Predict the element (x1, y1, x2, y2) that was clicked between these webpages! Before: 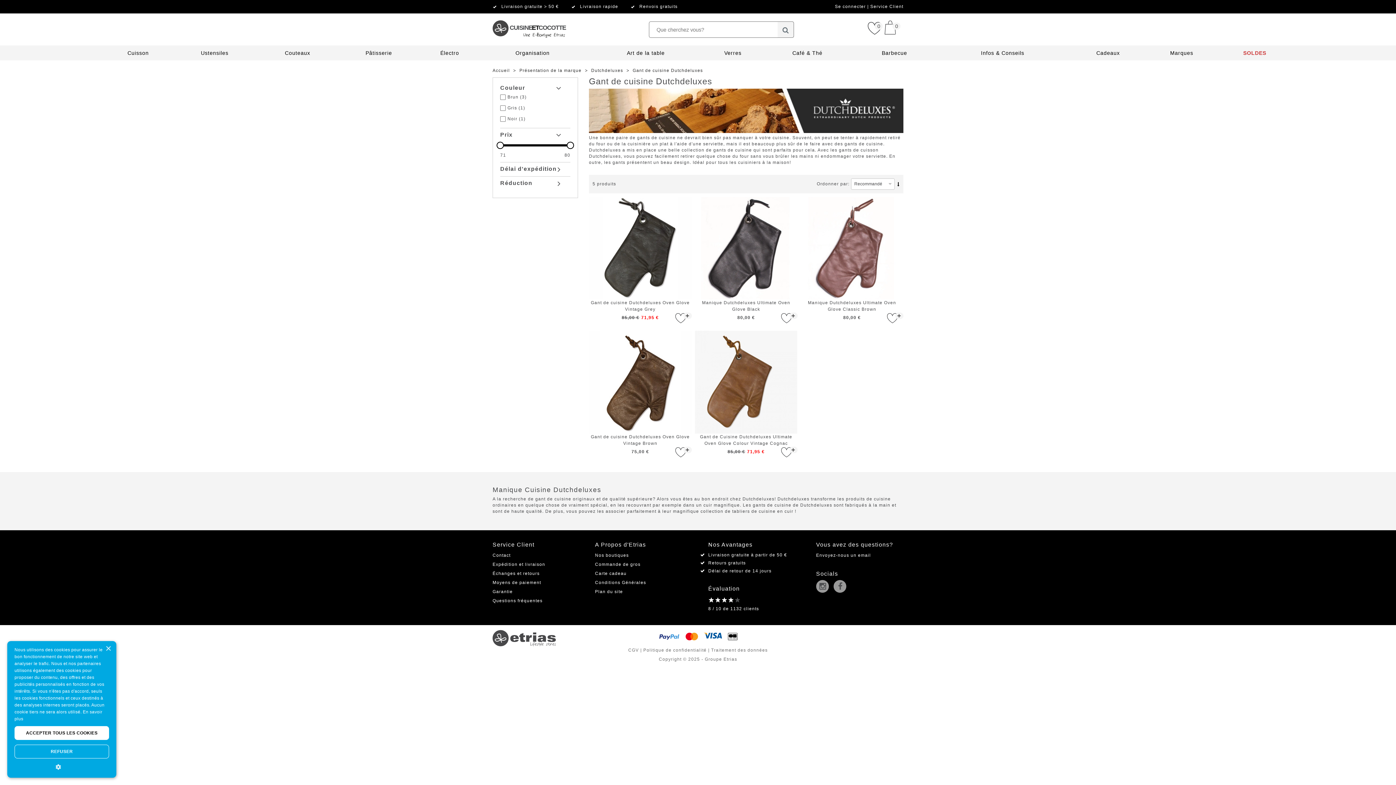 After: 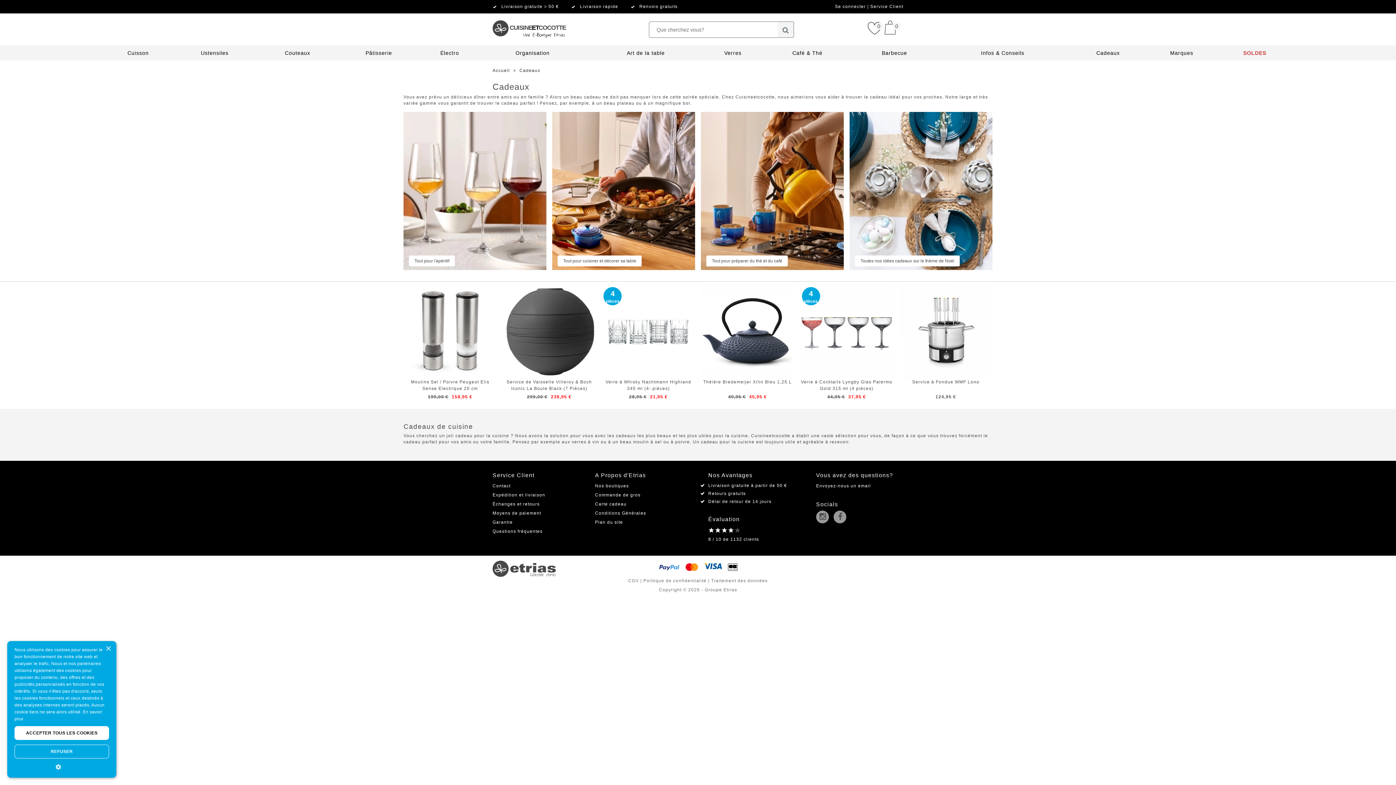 Action: label: Cadeaux bbox: (1096, 50, 1120, 56)